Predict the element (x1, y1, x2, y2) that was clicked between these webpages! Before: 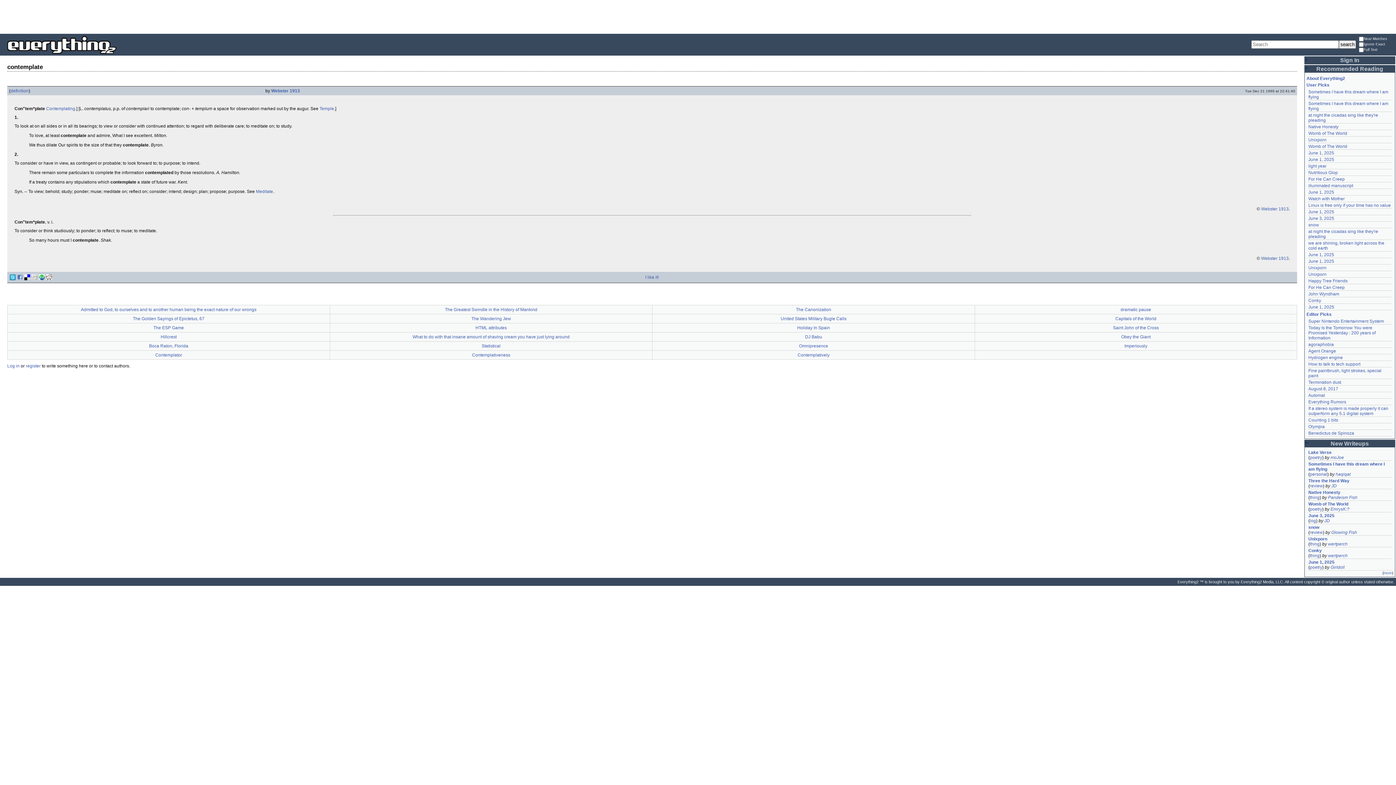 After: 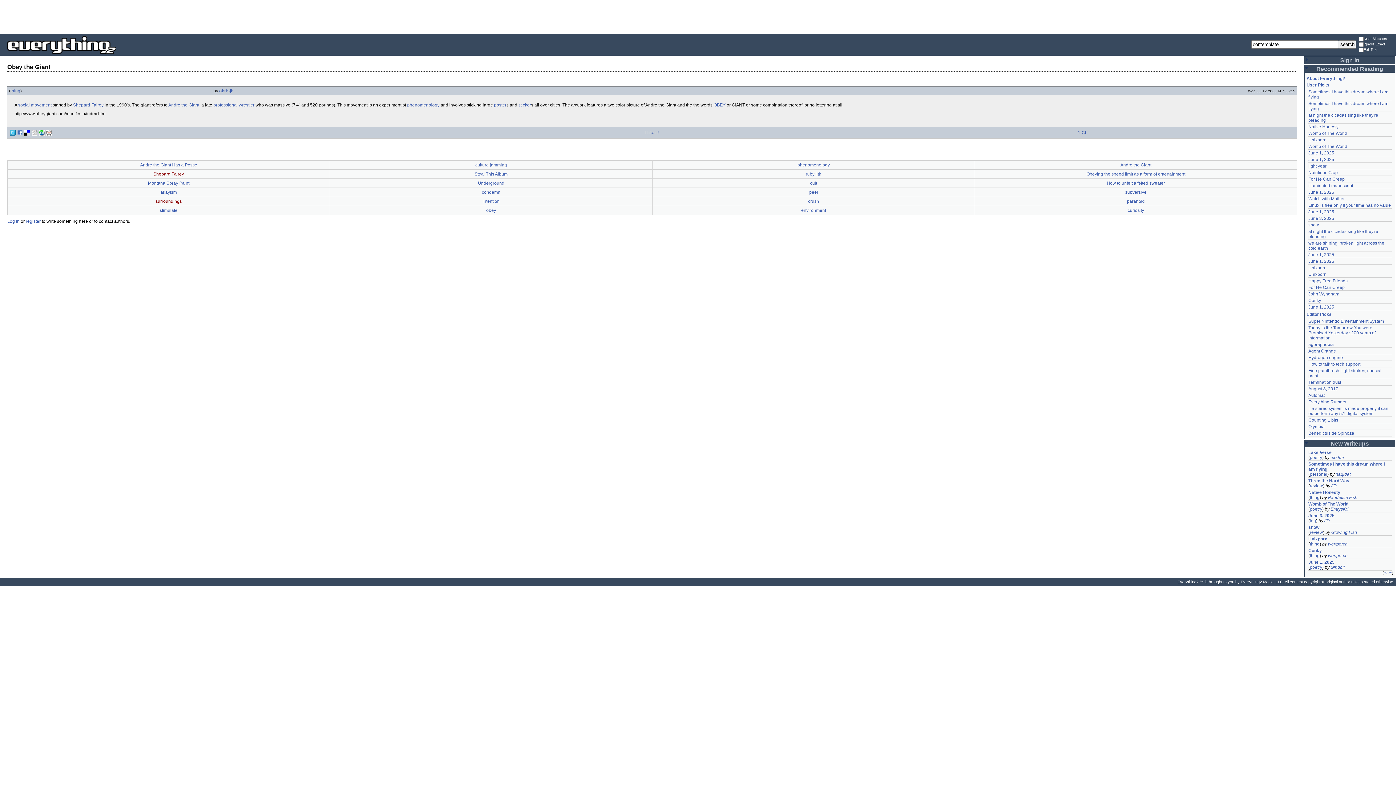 Action: bbox: (1121, 334, 1150, 339) label: Obey the Giant